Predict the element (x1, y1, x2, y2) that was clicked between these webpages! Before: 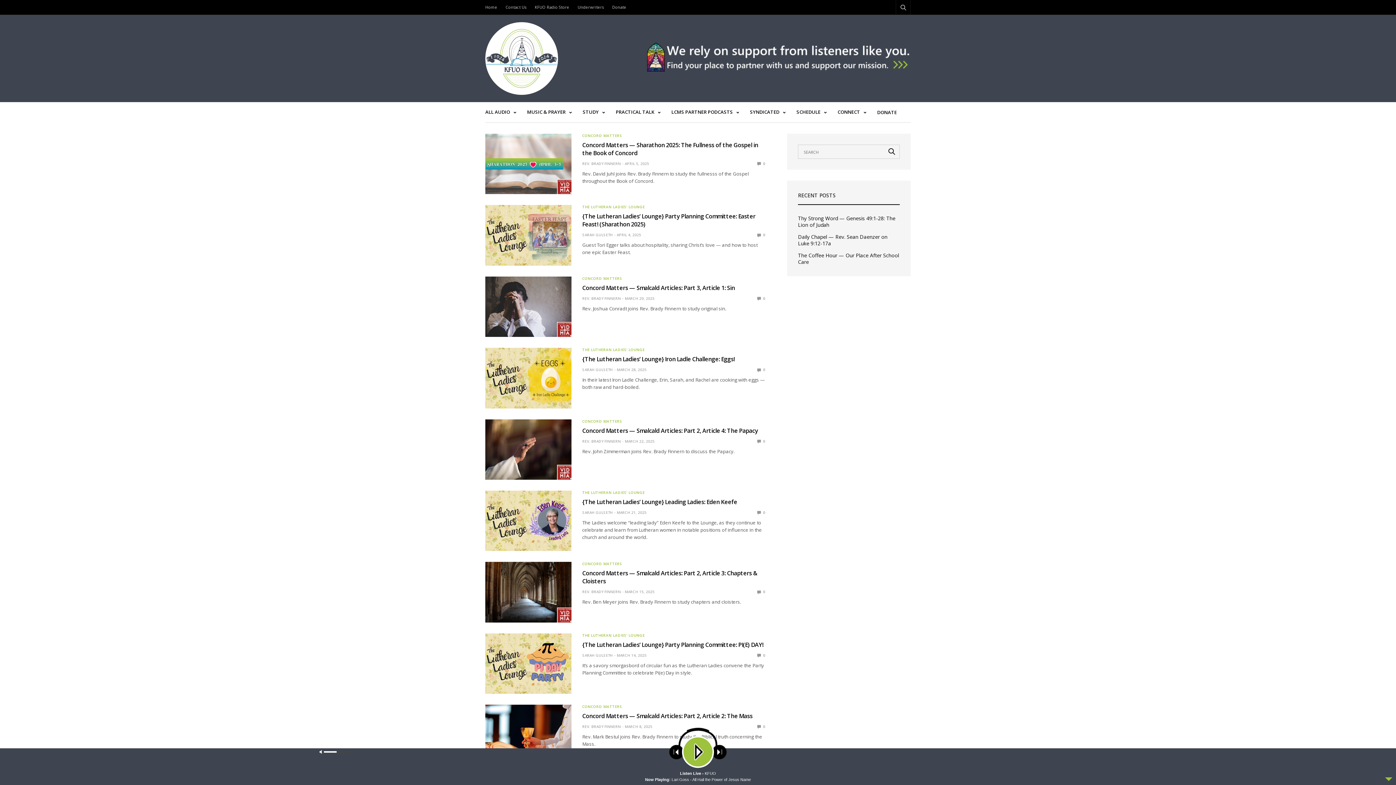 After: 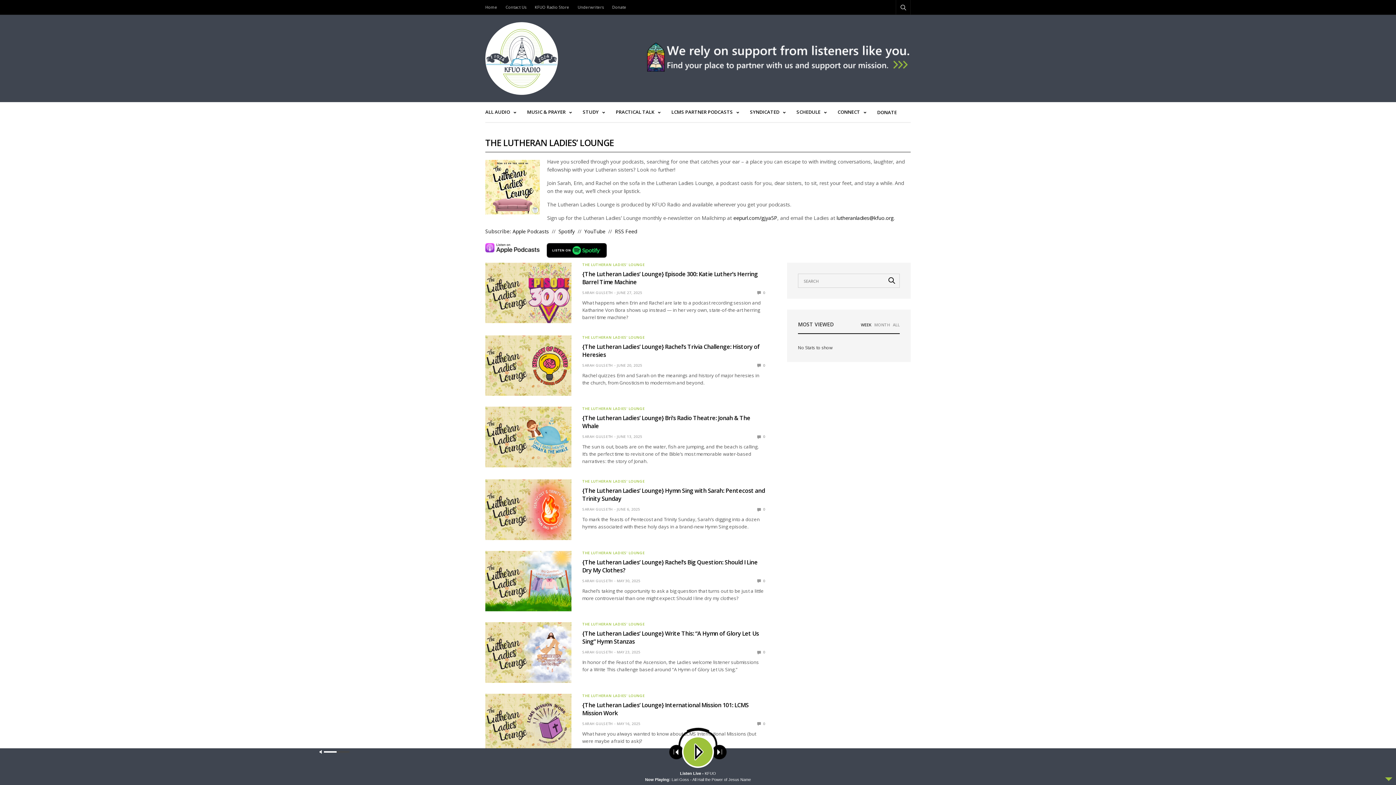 Action: bbox: (582, 348, 644, 351) label: THE LUTHERAN LADIES' LOUNGE